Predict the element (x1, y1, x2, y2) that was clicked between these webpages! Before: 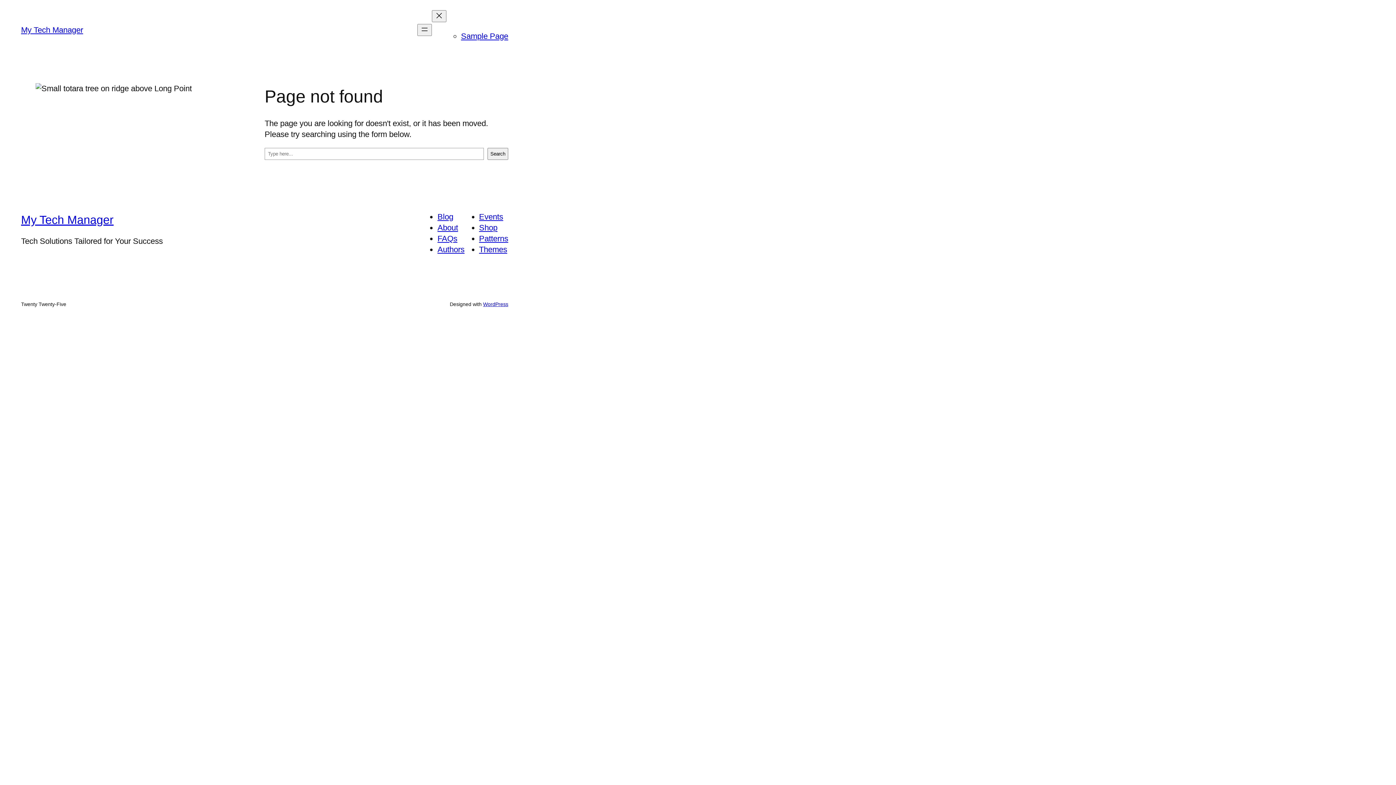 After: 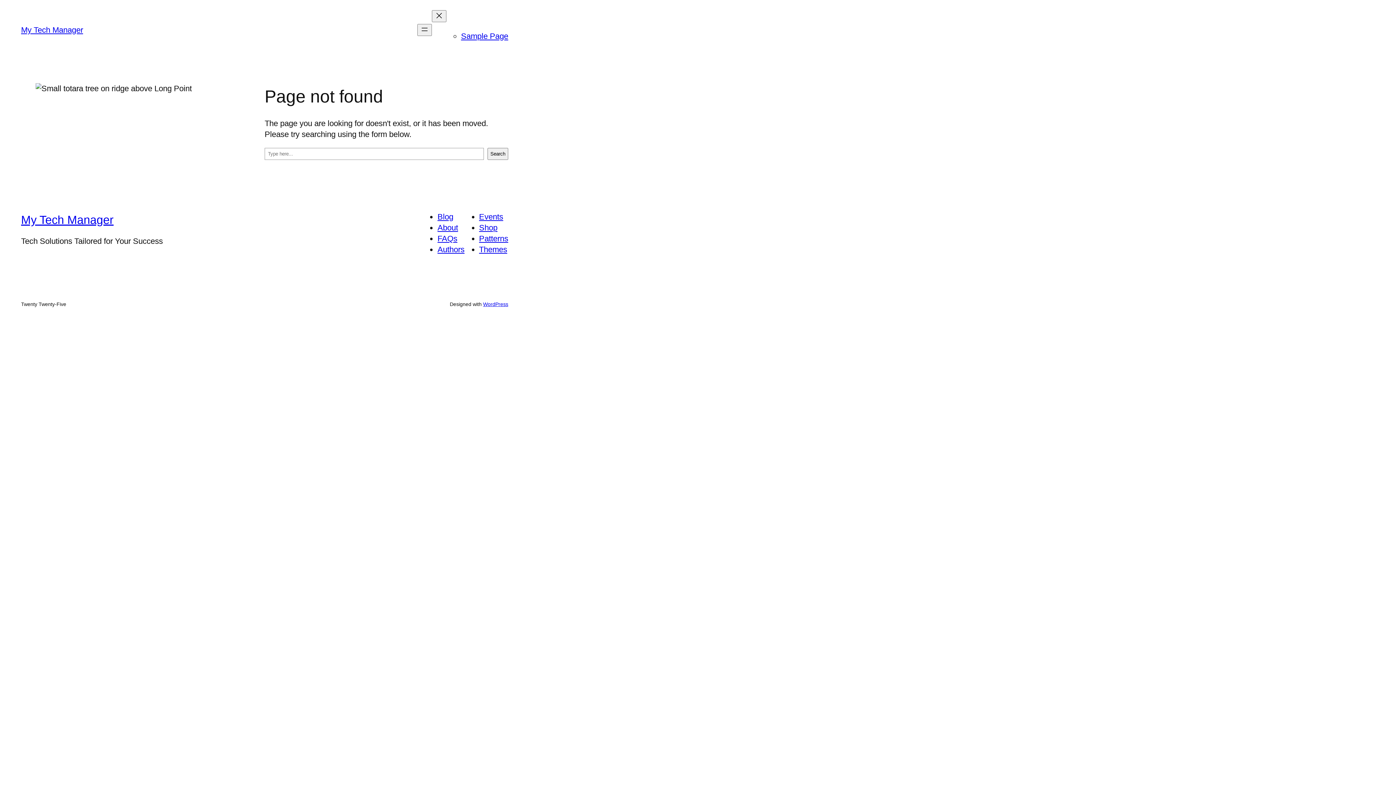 Action: bbox: (479, 212, 503, 221) label: Events